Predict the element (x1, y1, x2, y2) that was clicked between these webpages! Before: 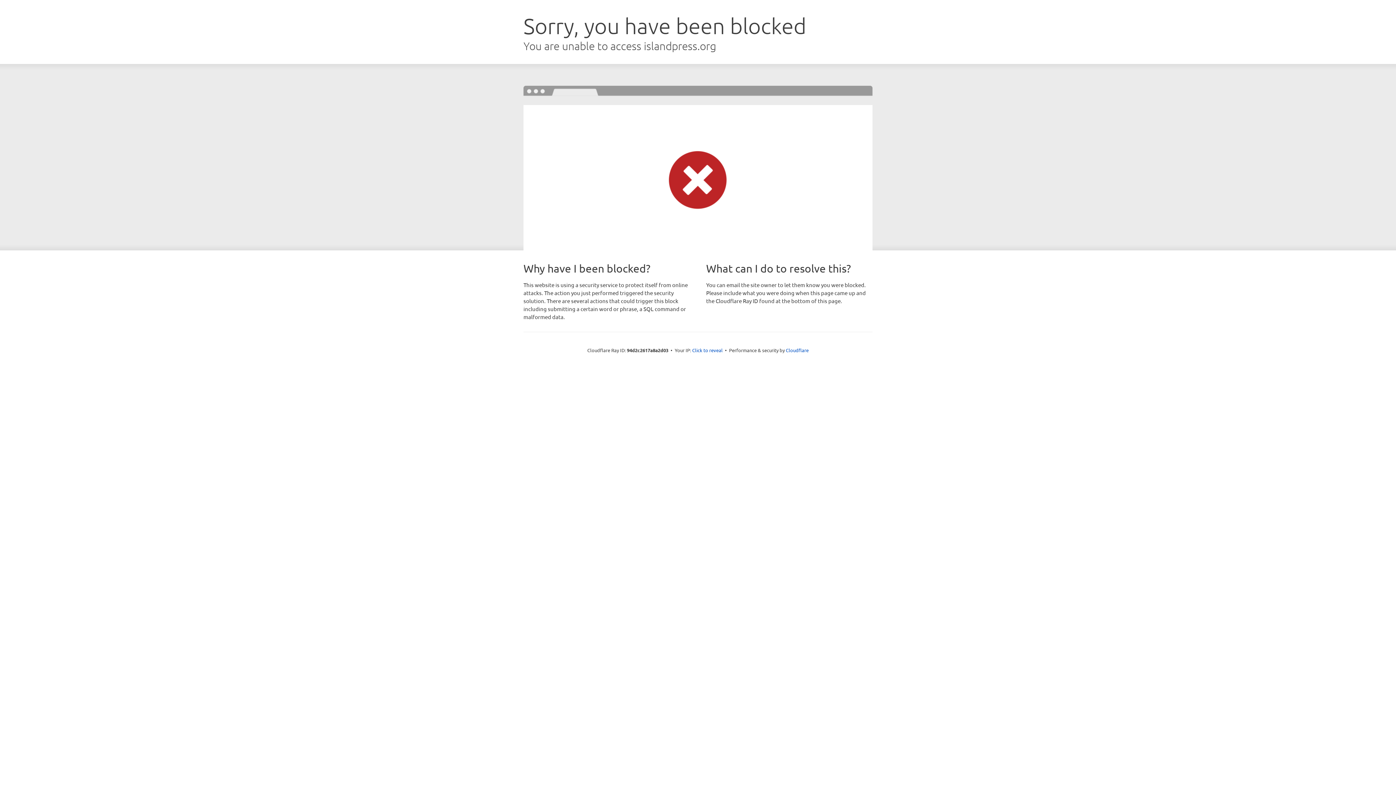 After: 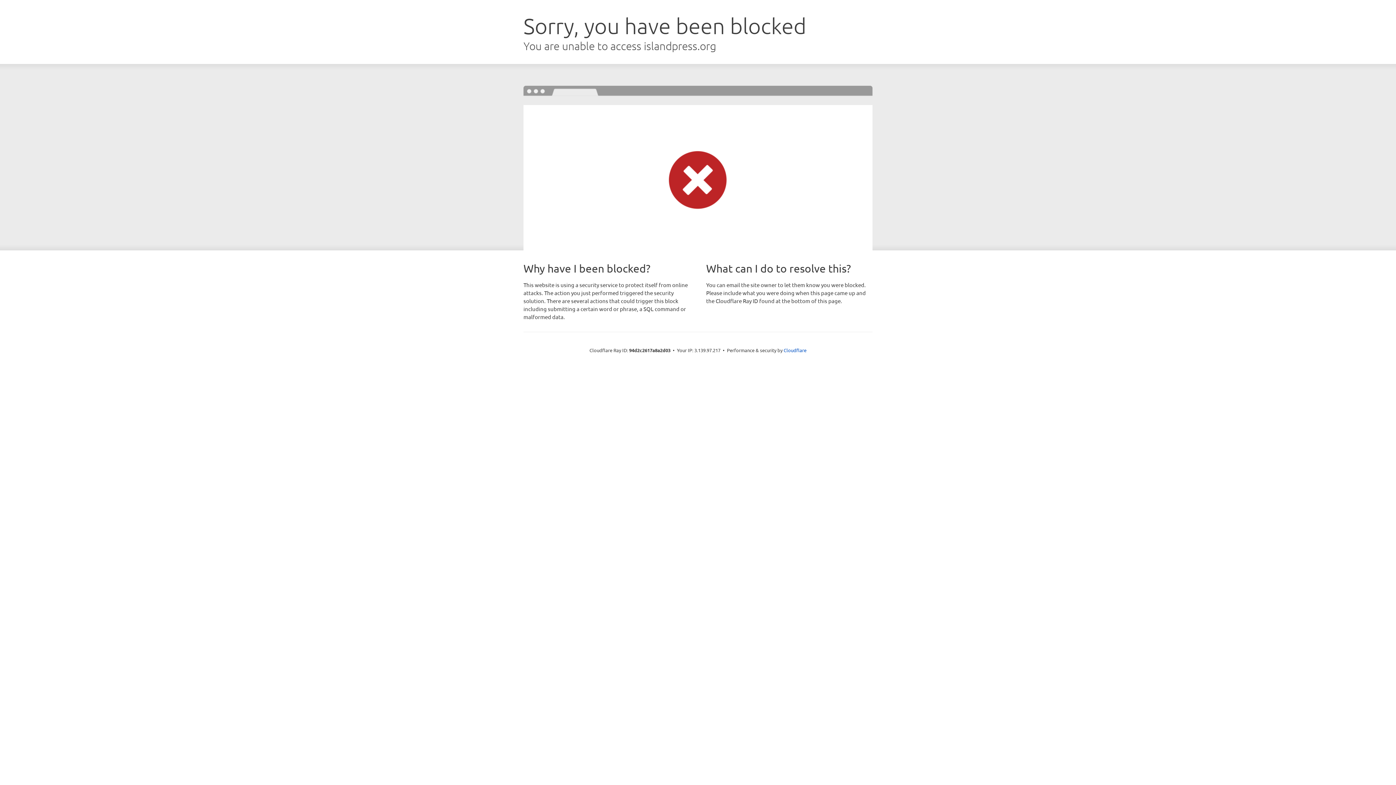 Action: bbox: (692, 346, 722, 353) label: Click to reveal